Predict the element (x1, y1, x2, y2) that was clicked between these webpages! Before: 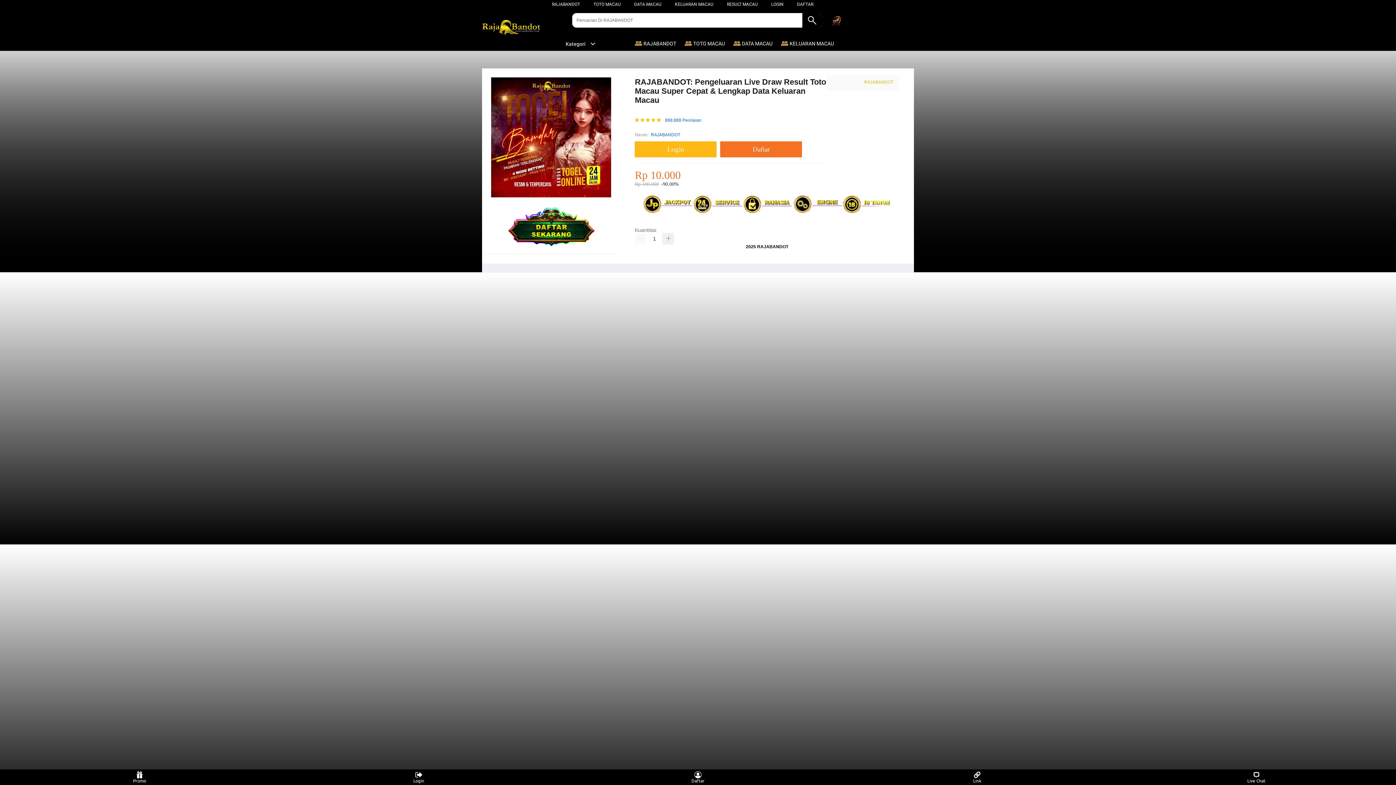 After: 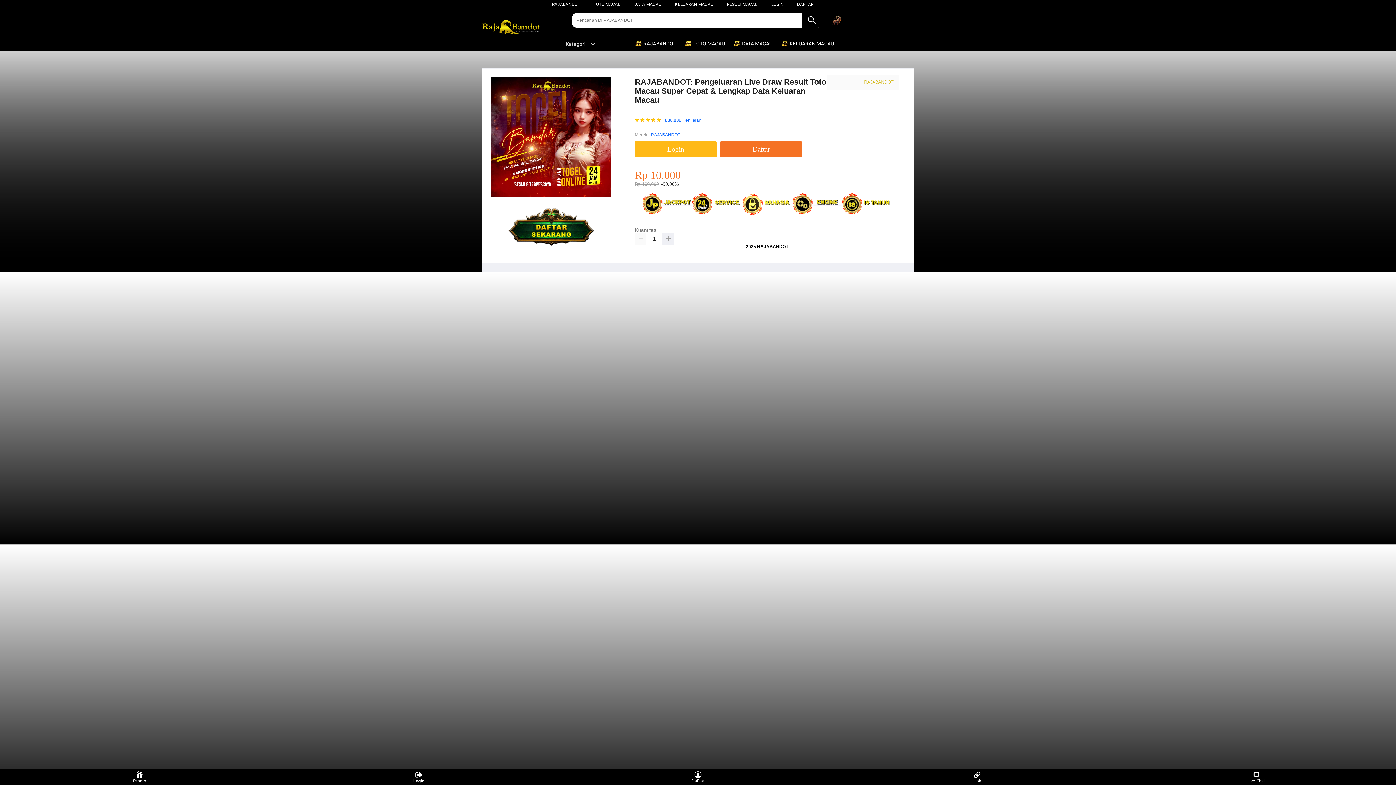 Action: label: Login bbox: (405, 771, 432, 783)